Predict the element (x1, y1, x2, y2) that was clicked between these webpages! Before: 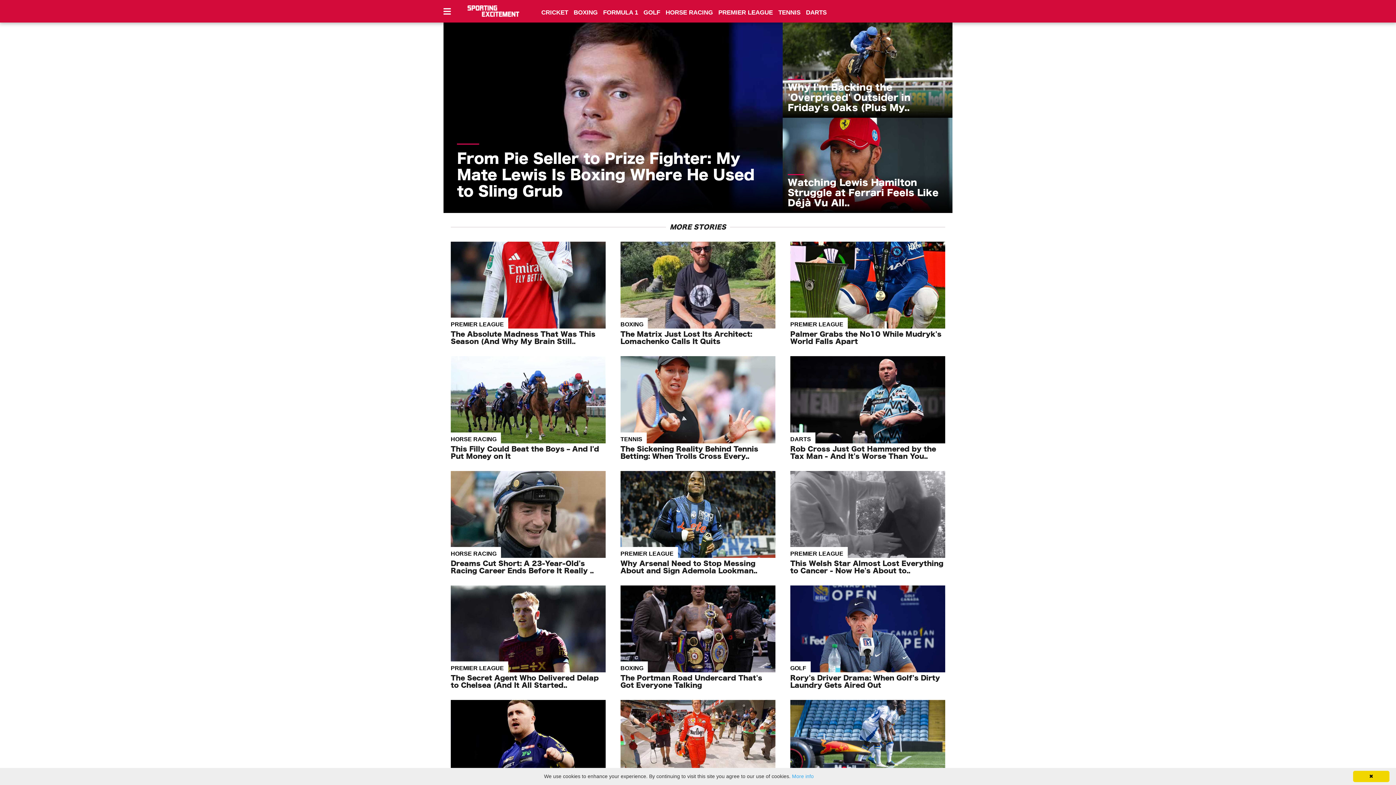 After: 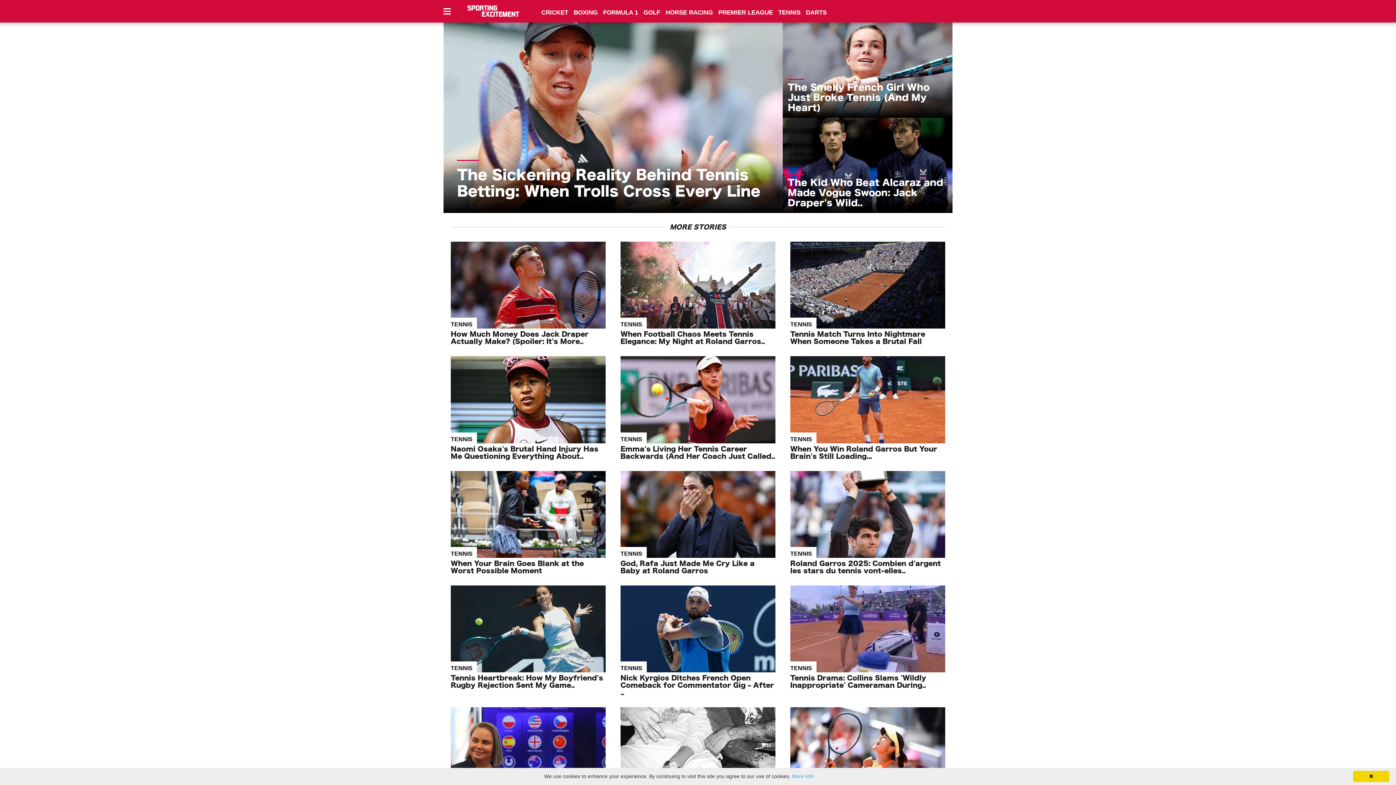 Action: bbox: (778, 9, 800, 16) label: TENNIS